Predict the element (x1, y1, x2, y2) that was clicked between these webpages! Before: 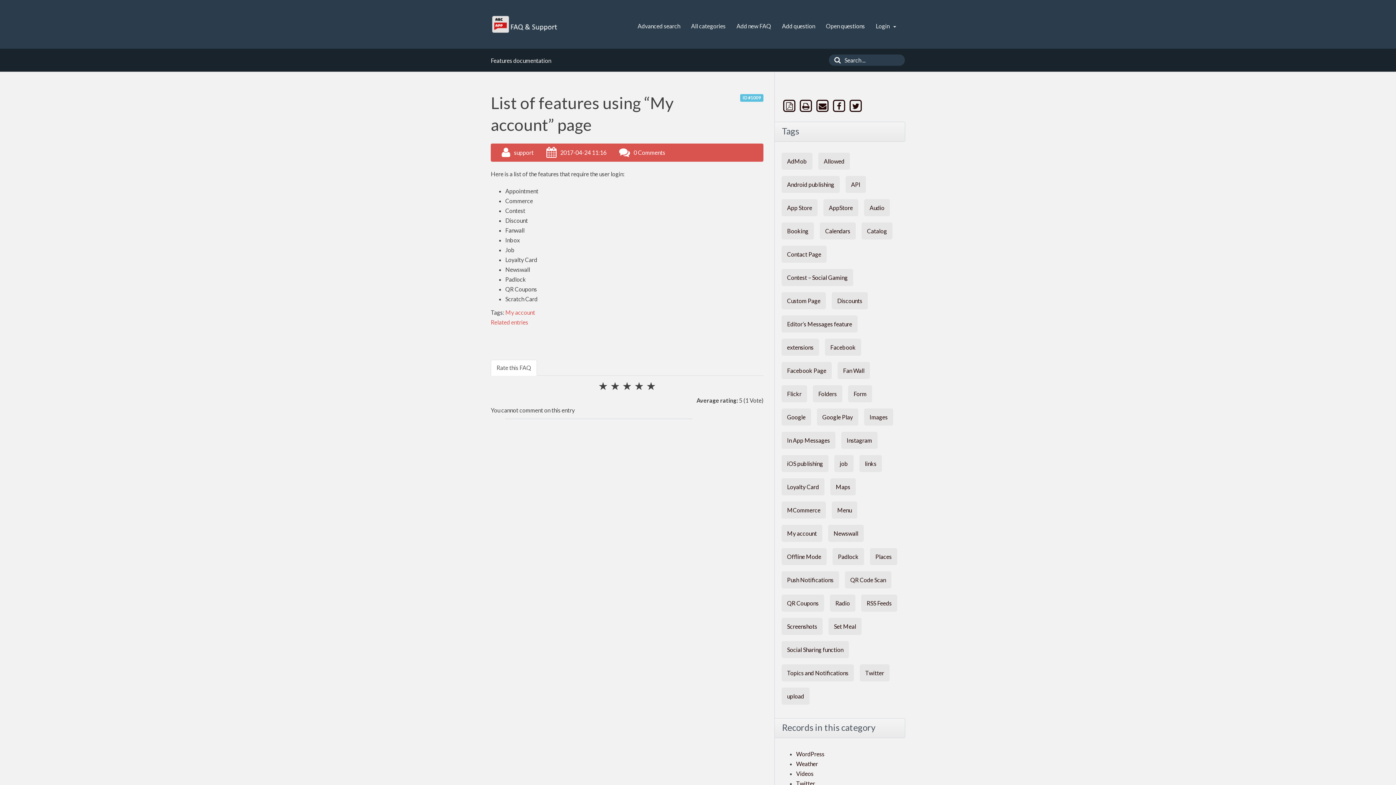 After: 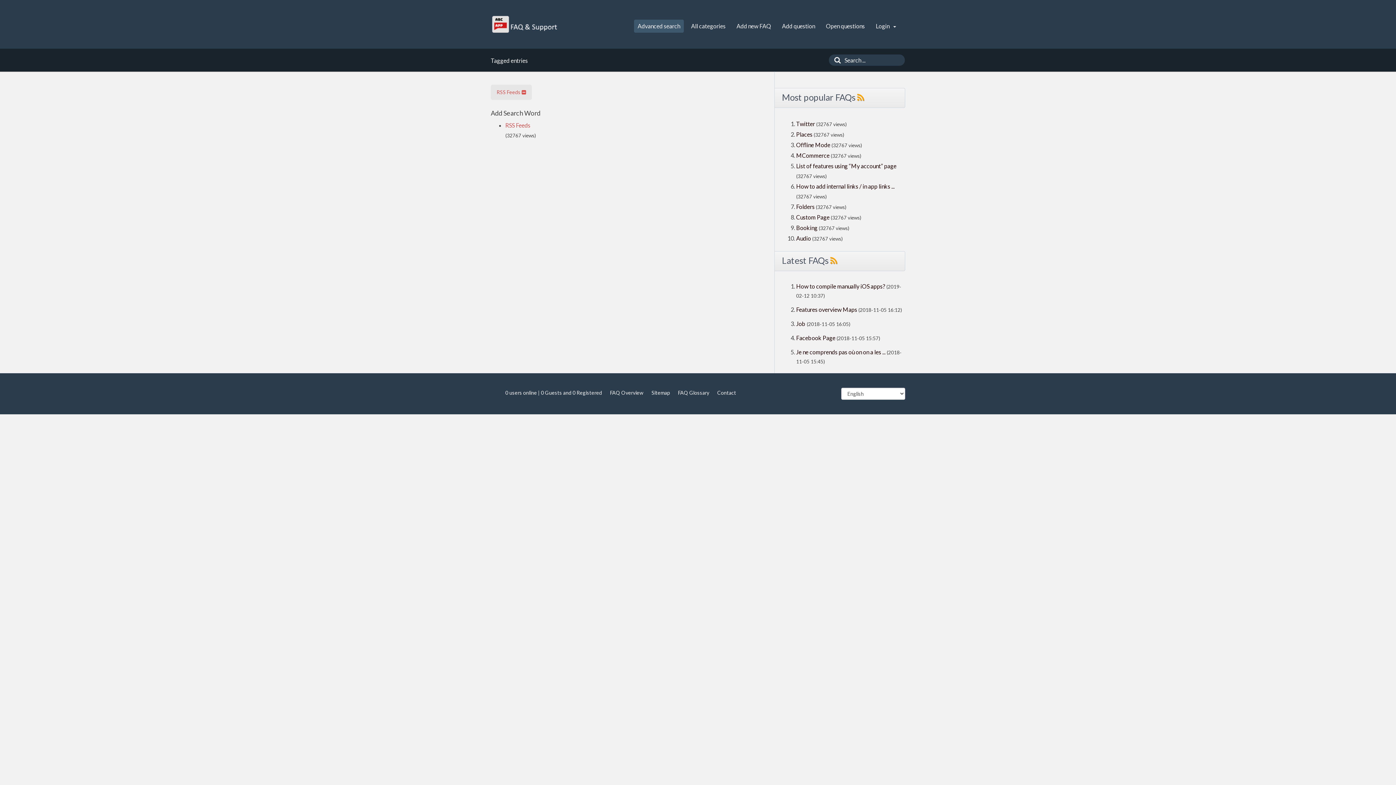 Action: label: RSS Feeds bbox: (861, 594, 897, 612)